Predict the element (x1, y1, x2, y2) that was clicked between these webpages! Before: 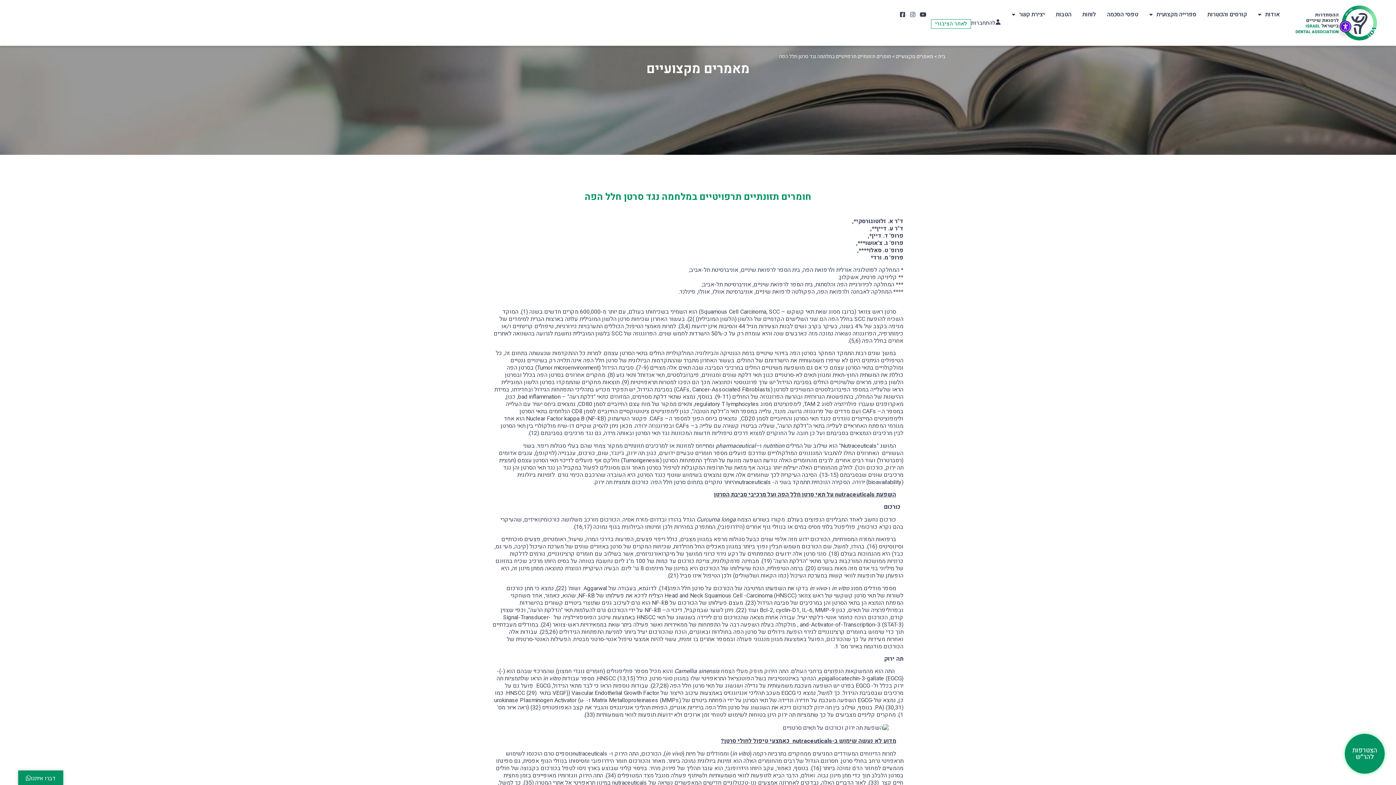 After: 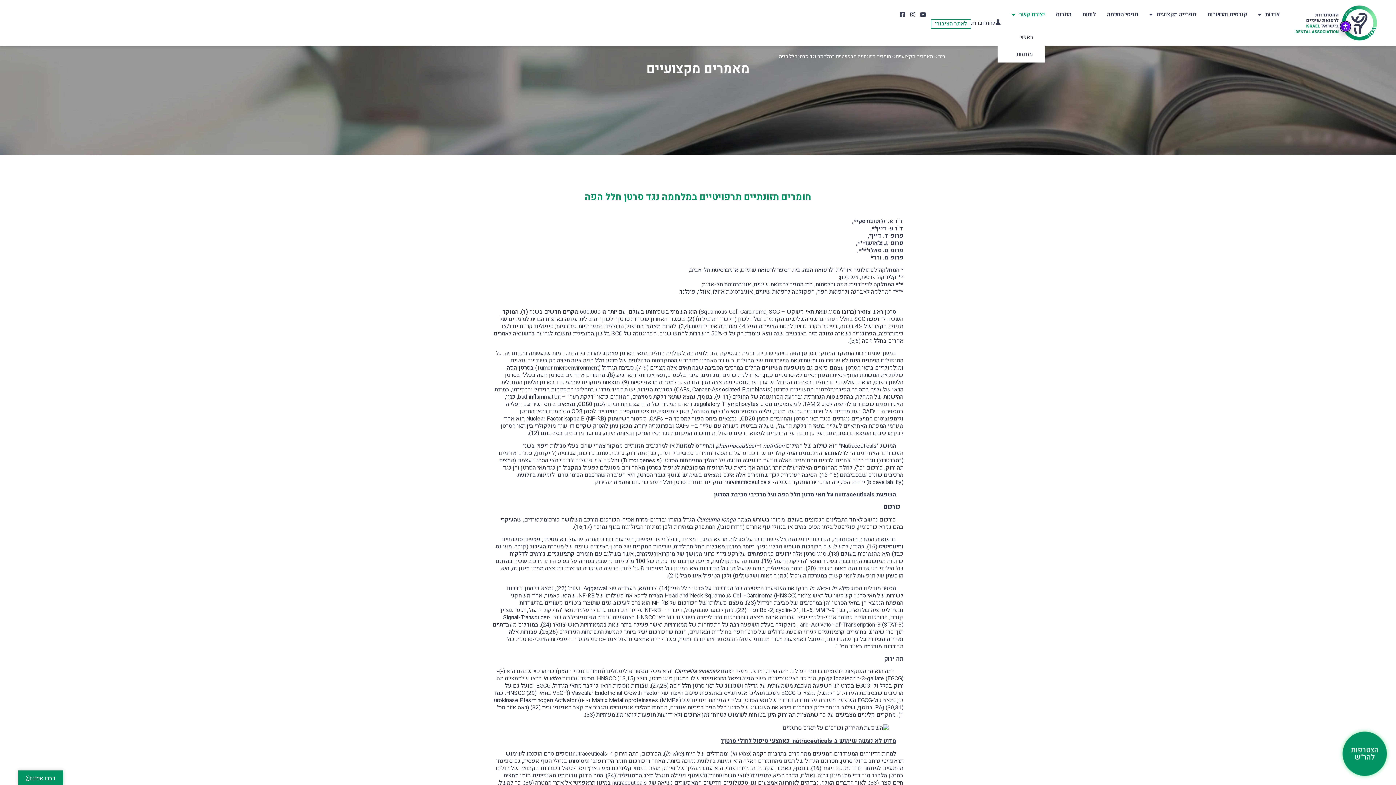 Action: label: יצירת קשר bbox: (1012, 10, 1045, 18)